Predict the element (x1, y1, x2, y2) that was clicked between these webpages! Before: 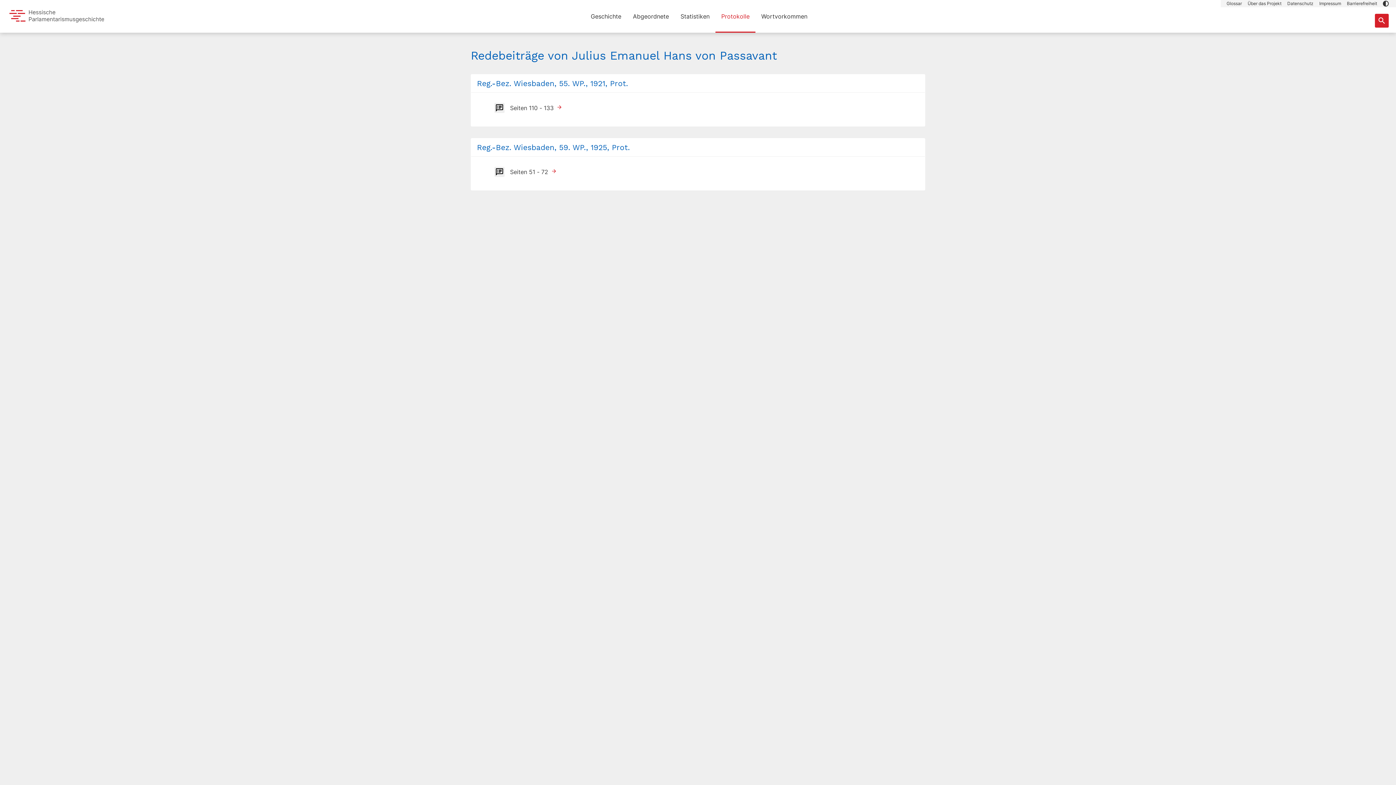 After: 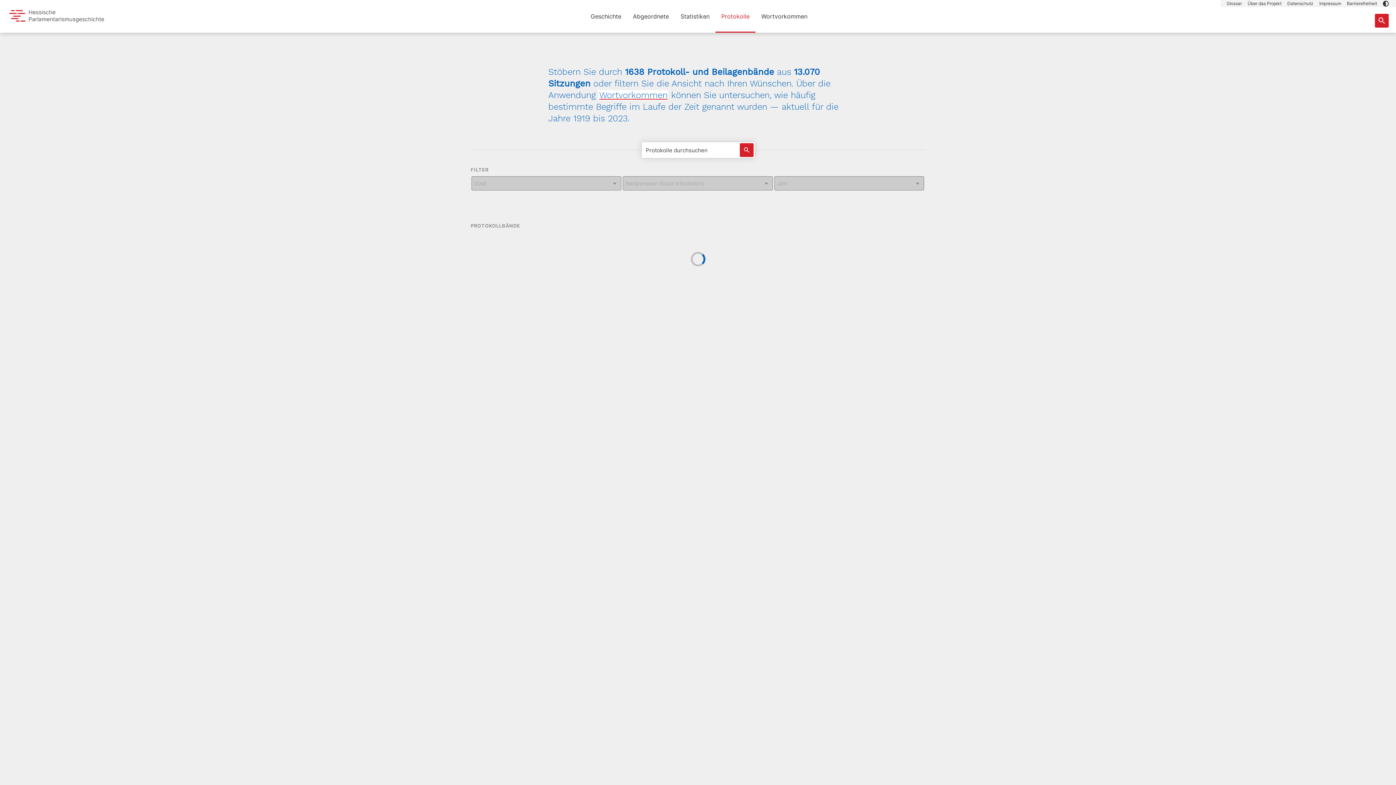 Action: label: Protokolle bbox: (715, 0, 755, 32)